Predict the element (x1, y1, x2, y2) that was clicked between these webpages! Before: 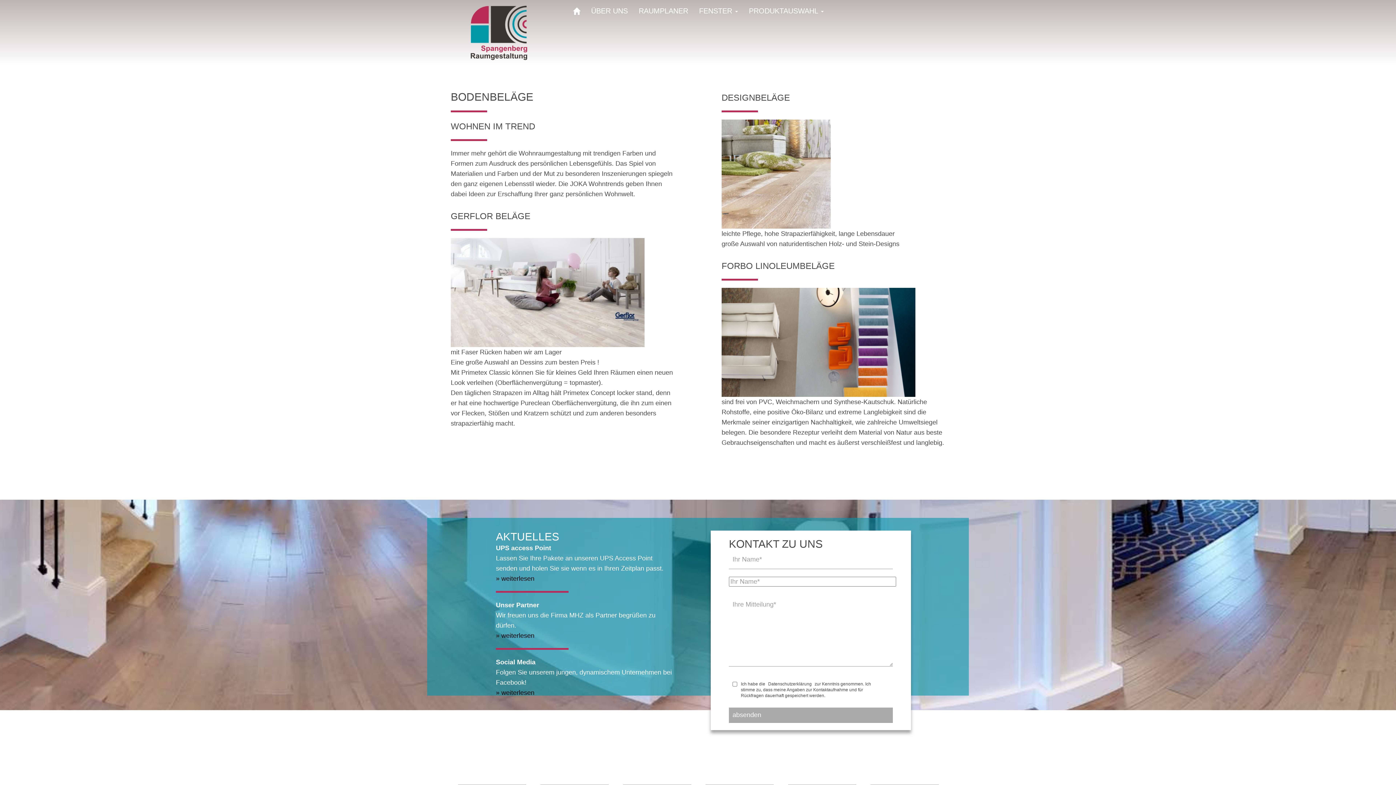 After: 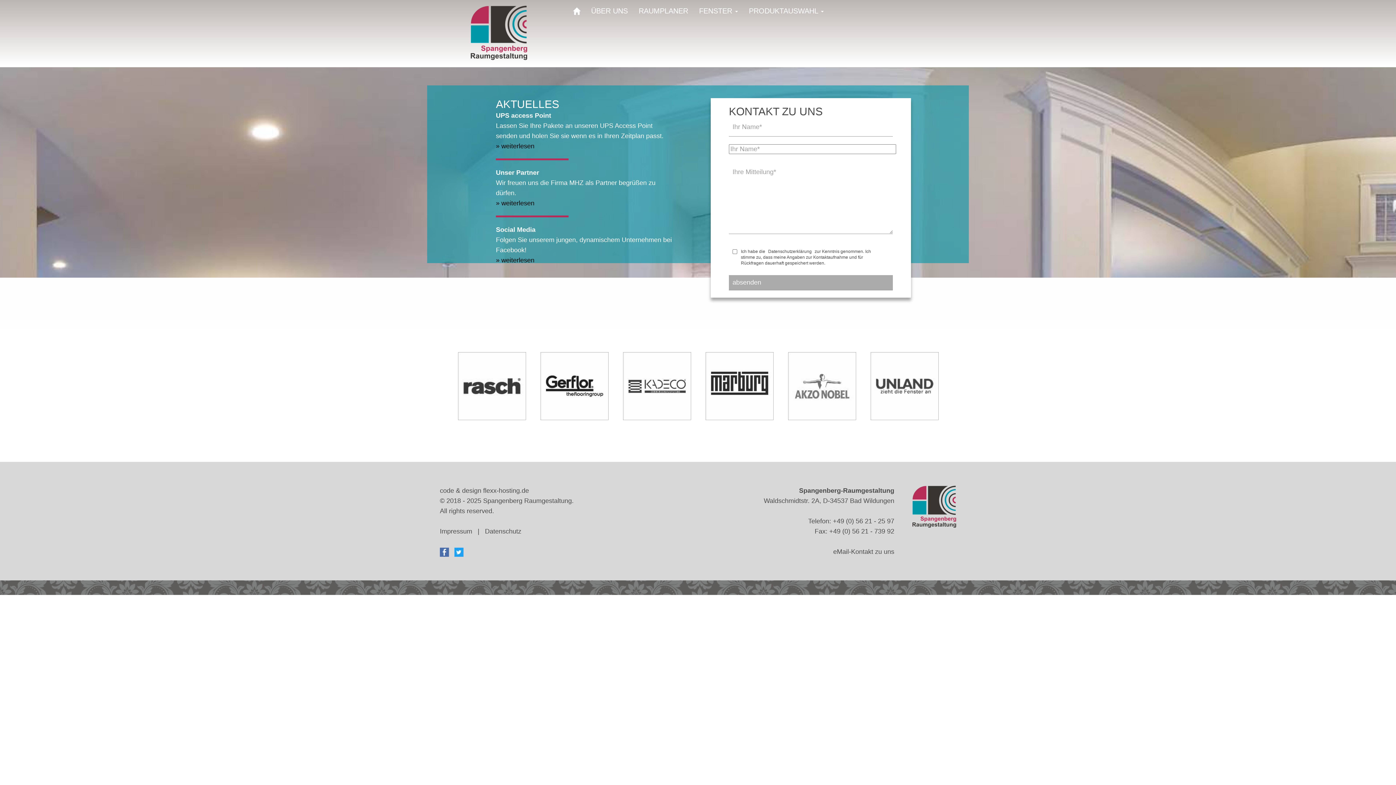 Action: bbox: (766, 681, 813, 686) label: Datenschutzerklärung